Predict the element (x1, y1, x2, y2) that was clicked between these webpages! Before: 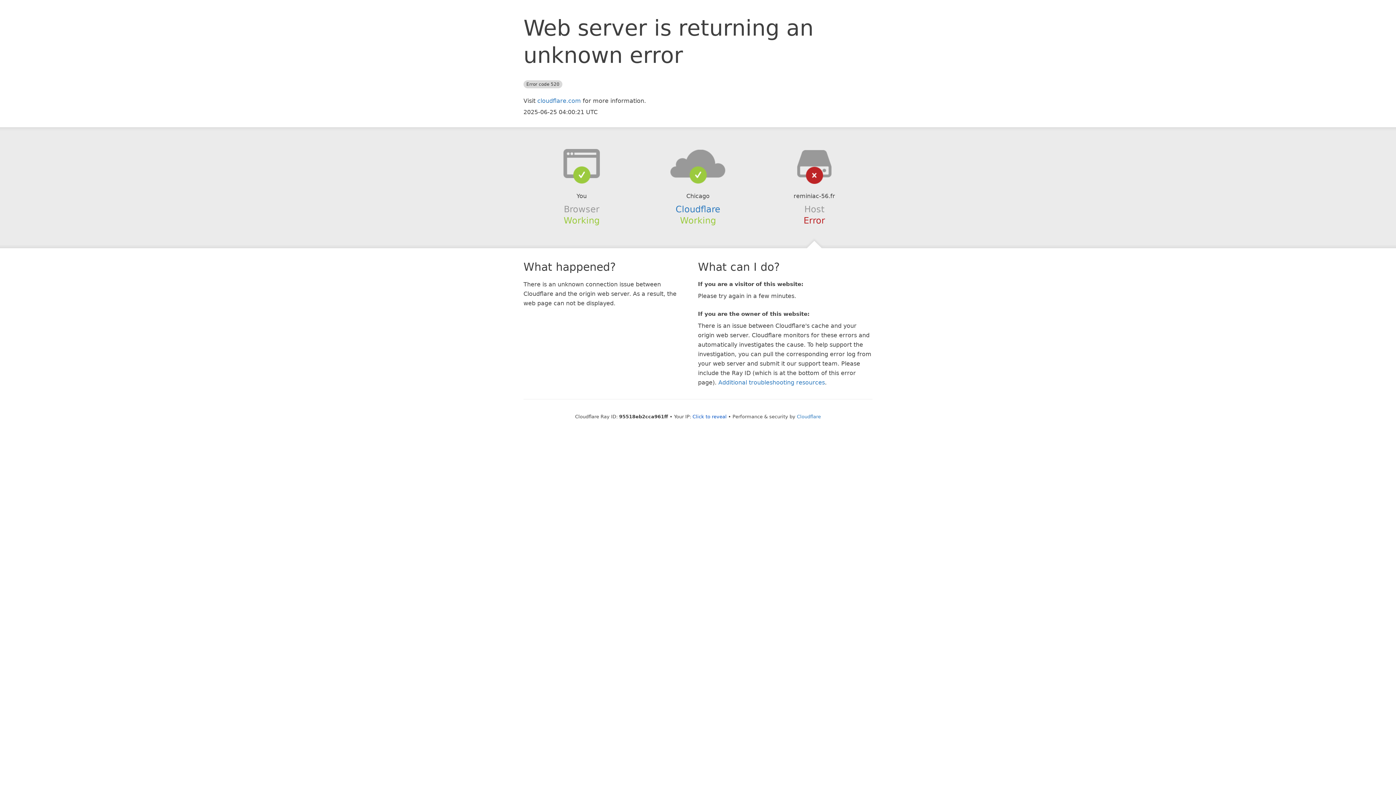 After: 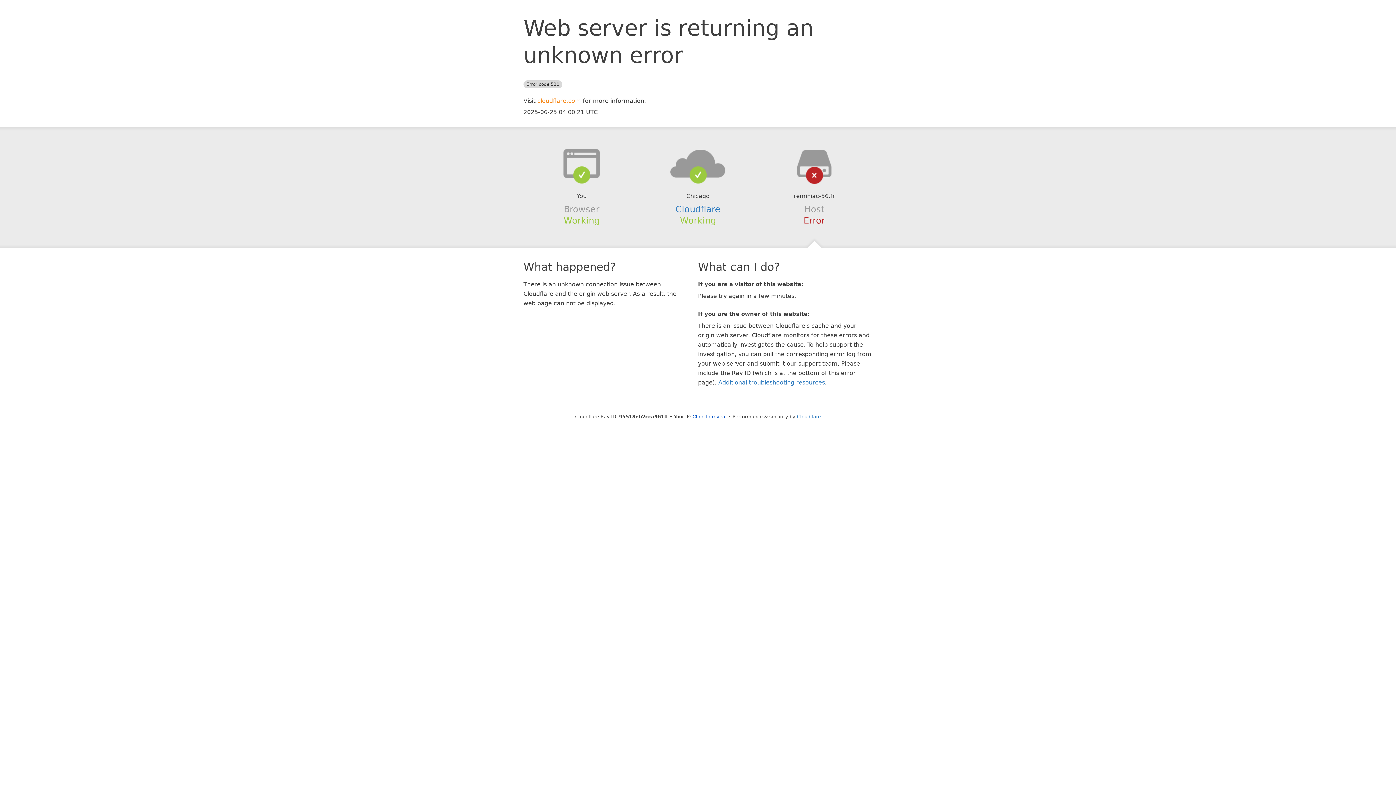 Action: label: cloudflare.com bbox: (537, 97, 581, 104)